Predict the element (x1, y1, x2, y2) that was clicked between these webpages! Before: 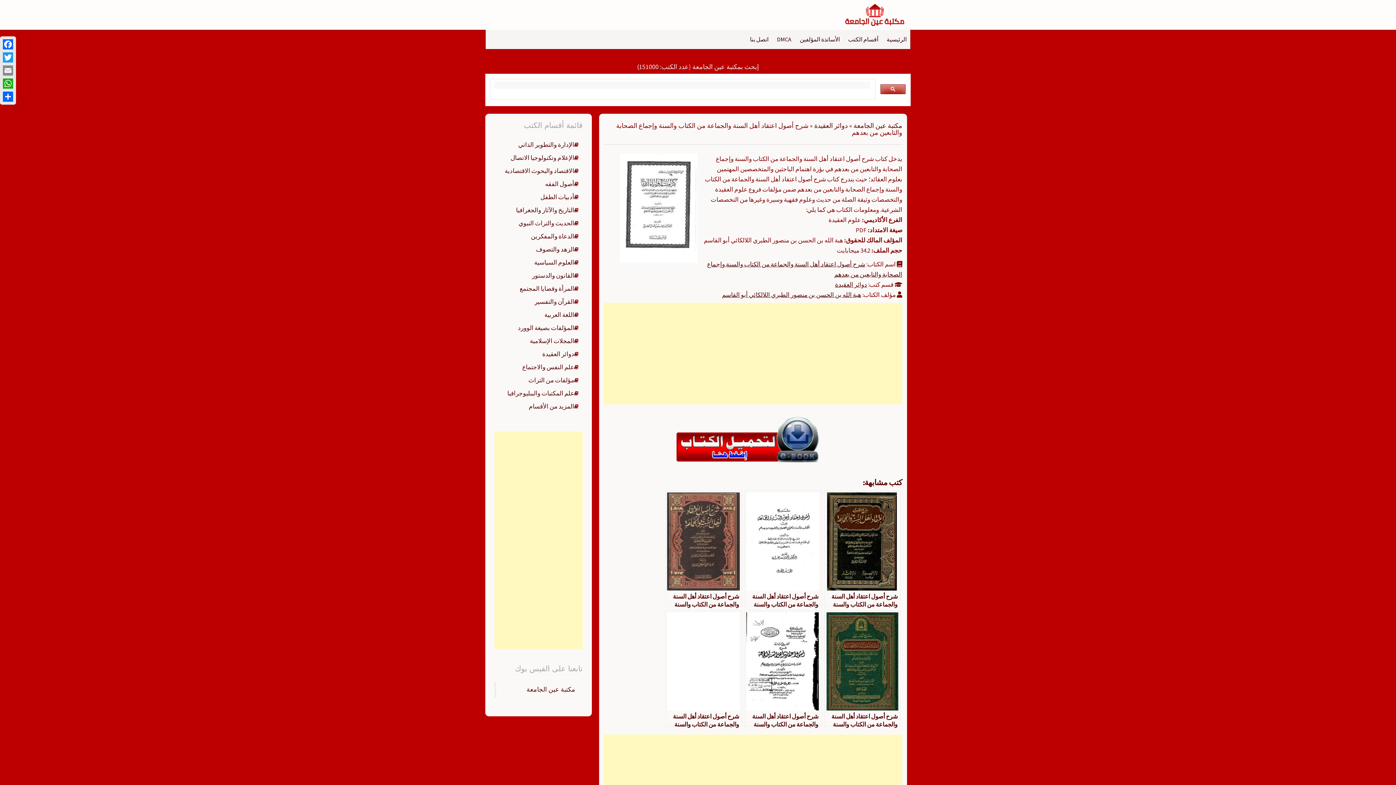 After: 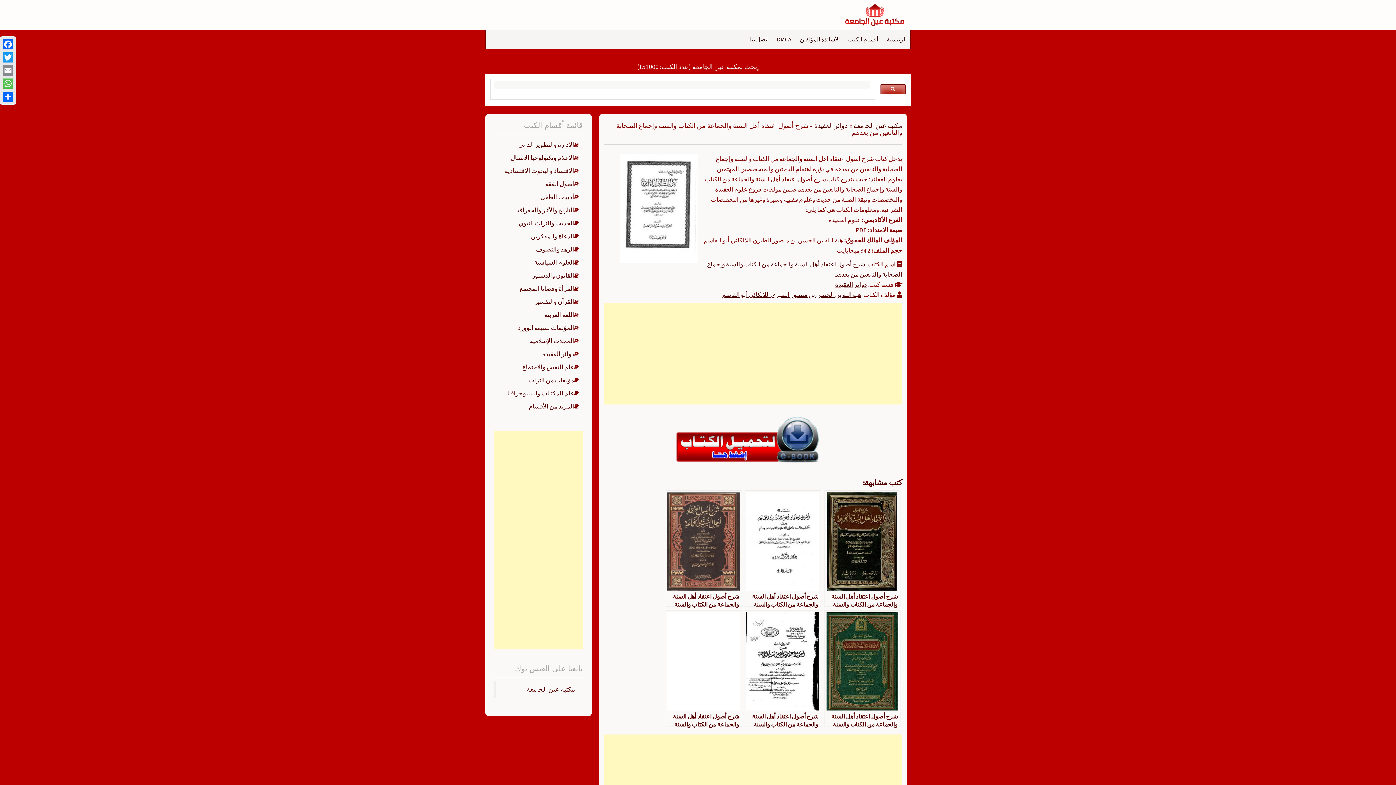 Action: label: WhatsApp bbox: (1, 77, 14, 90)